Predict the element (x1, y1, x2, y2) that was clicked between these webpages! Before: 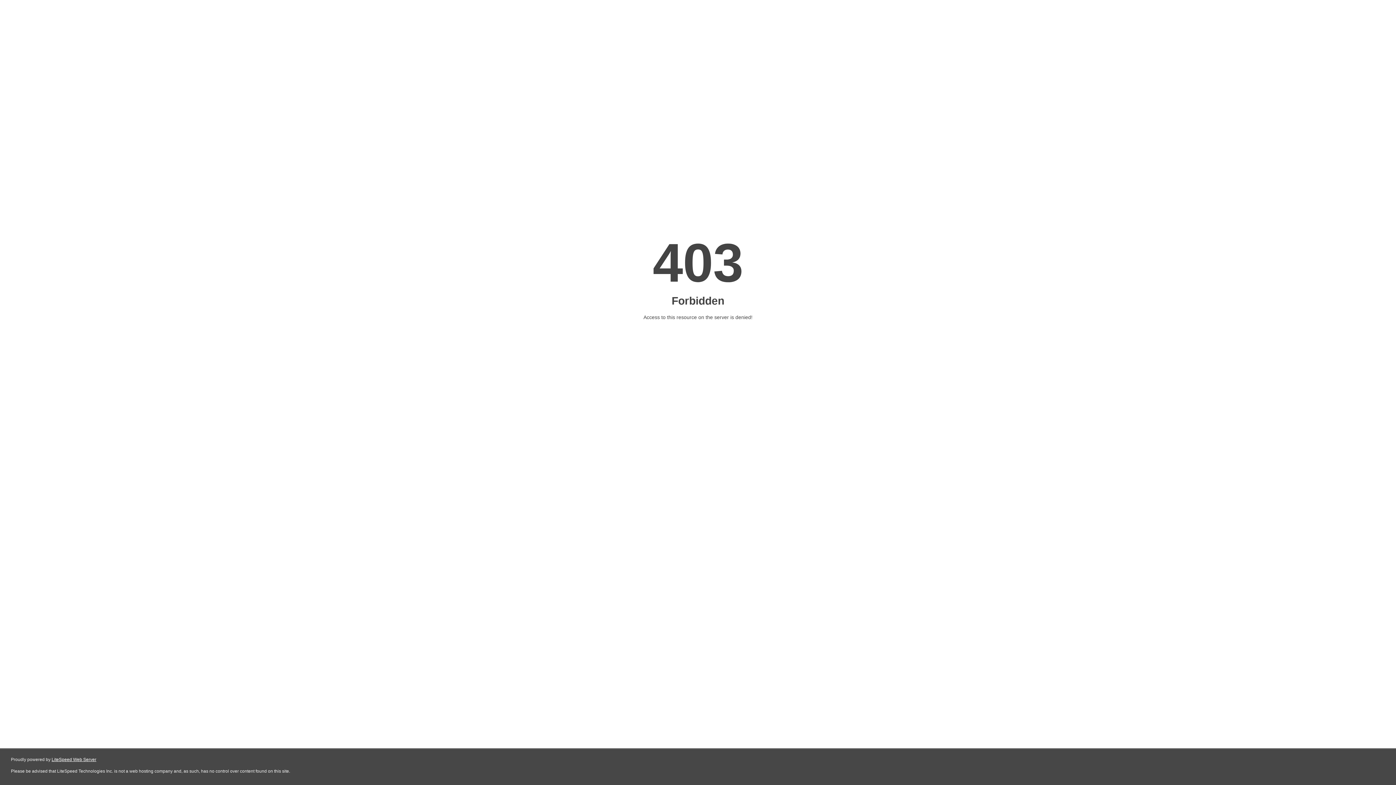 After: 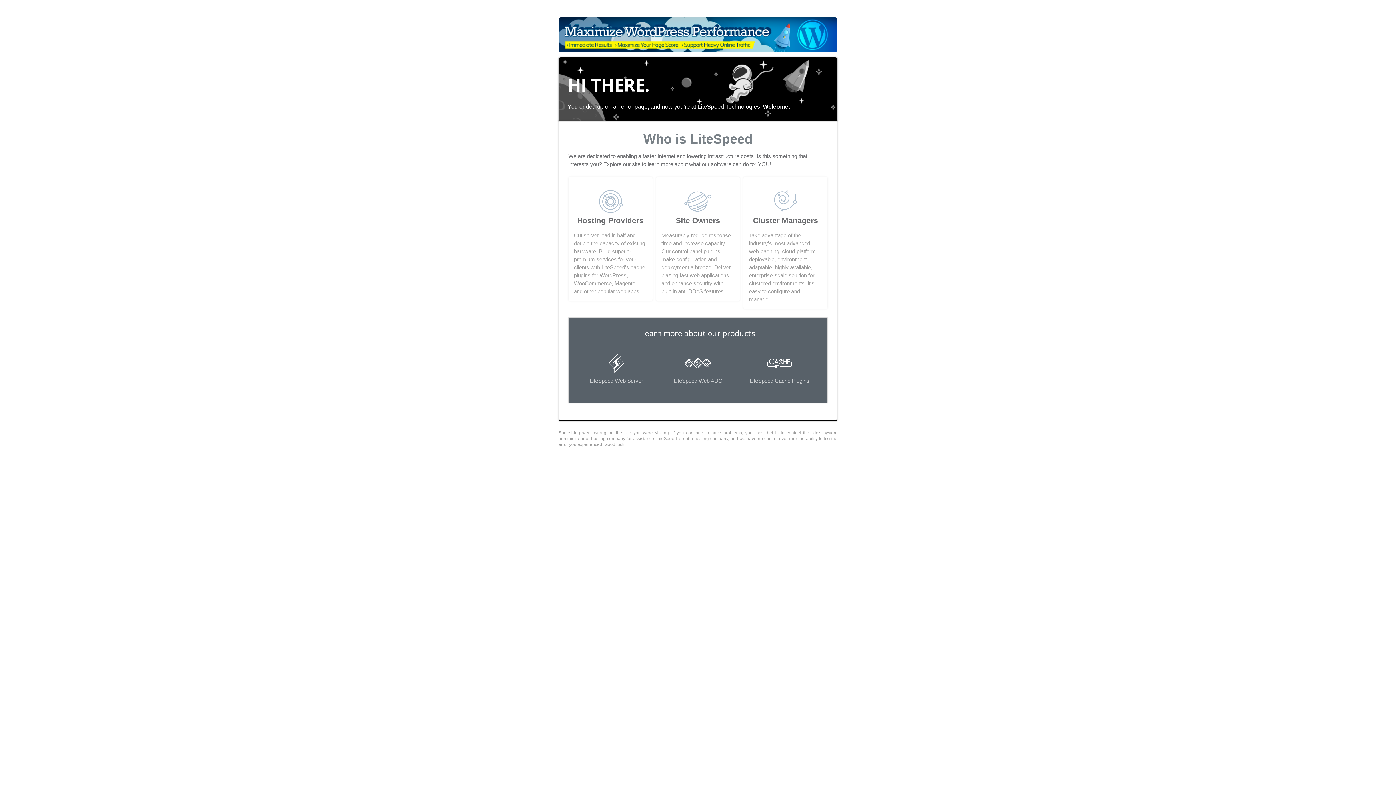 Action: bbox: (51, 757, 96, 762) label: LiteSpeed Web Server